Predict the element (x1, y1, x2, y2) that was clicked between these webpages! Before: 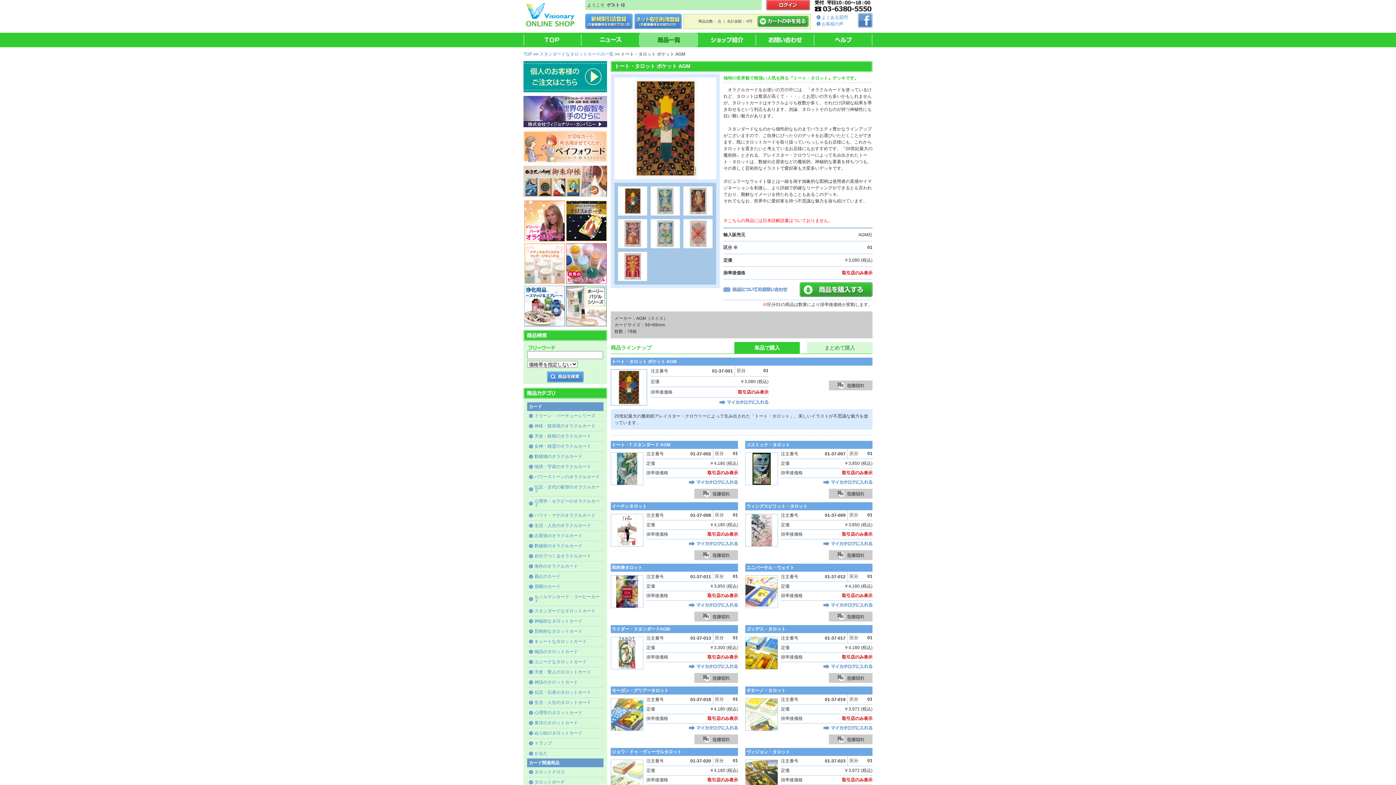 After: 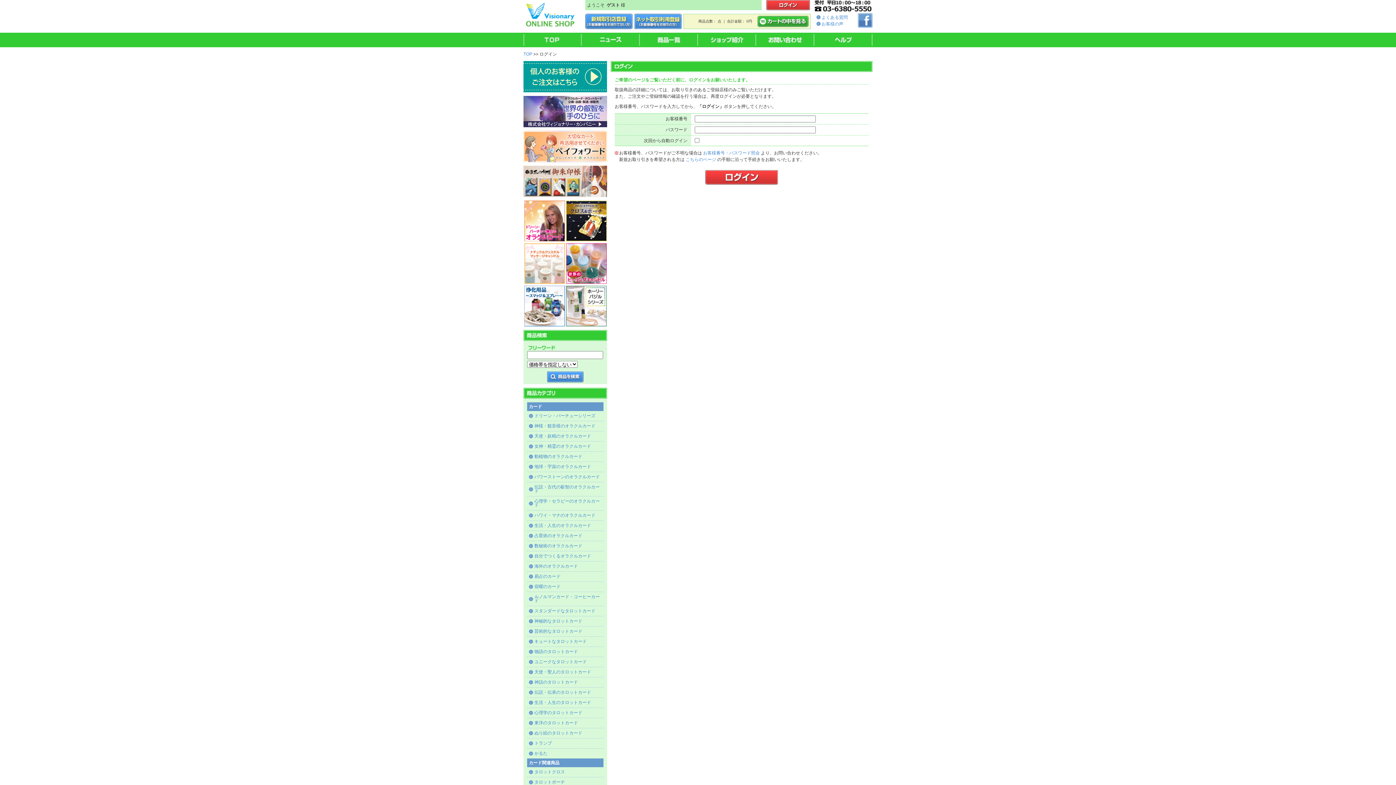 Action: bbox: (689, 481, 738, 486)